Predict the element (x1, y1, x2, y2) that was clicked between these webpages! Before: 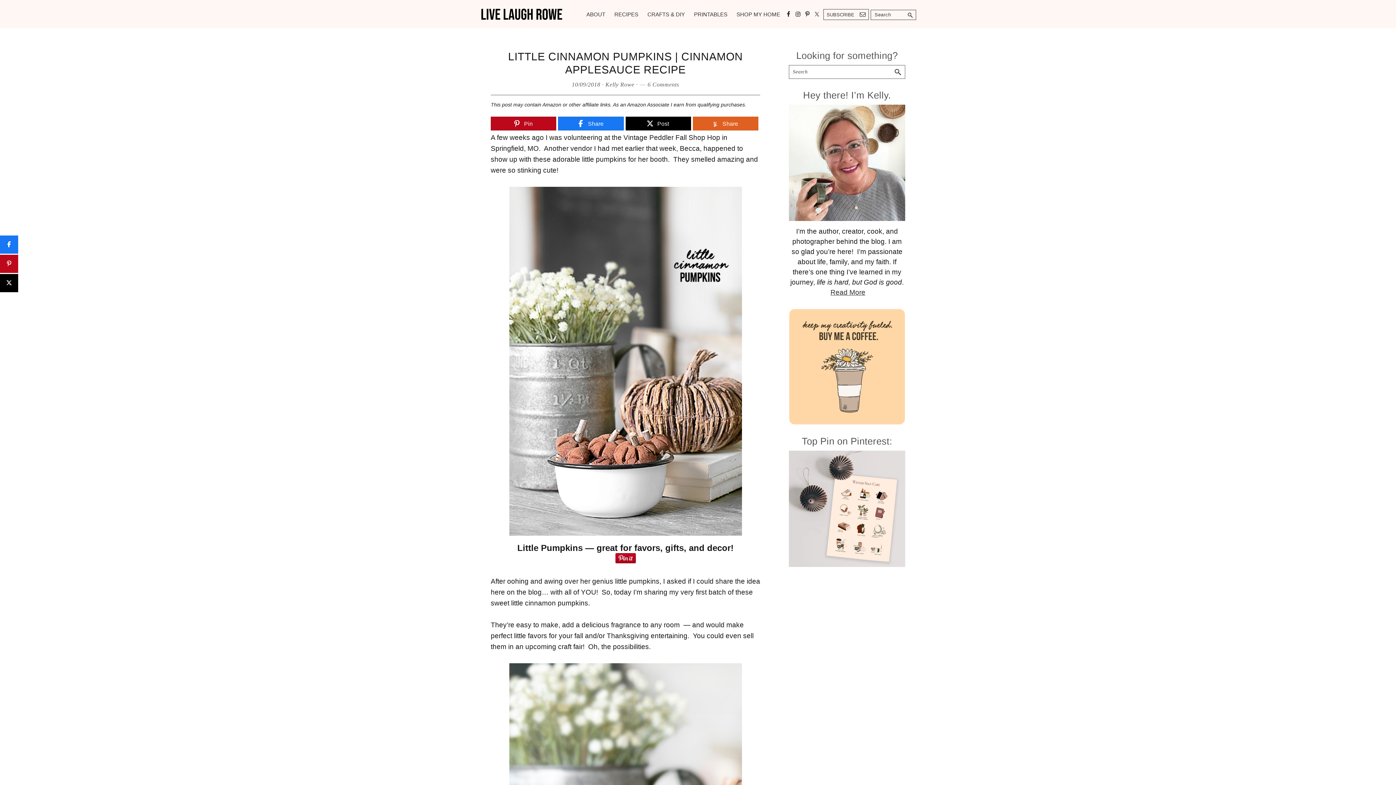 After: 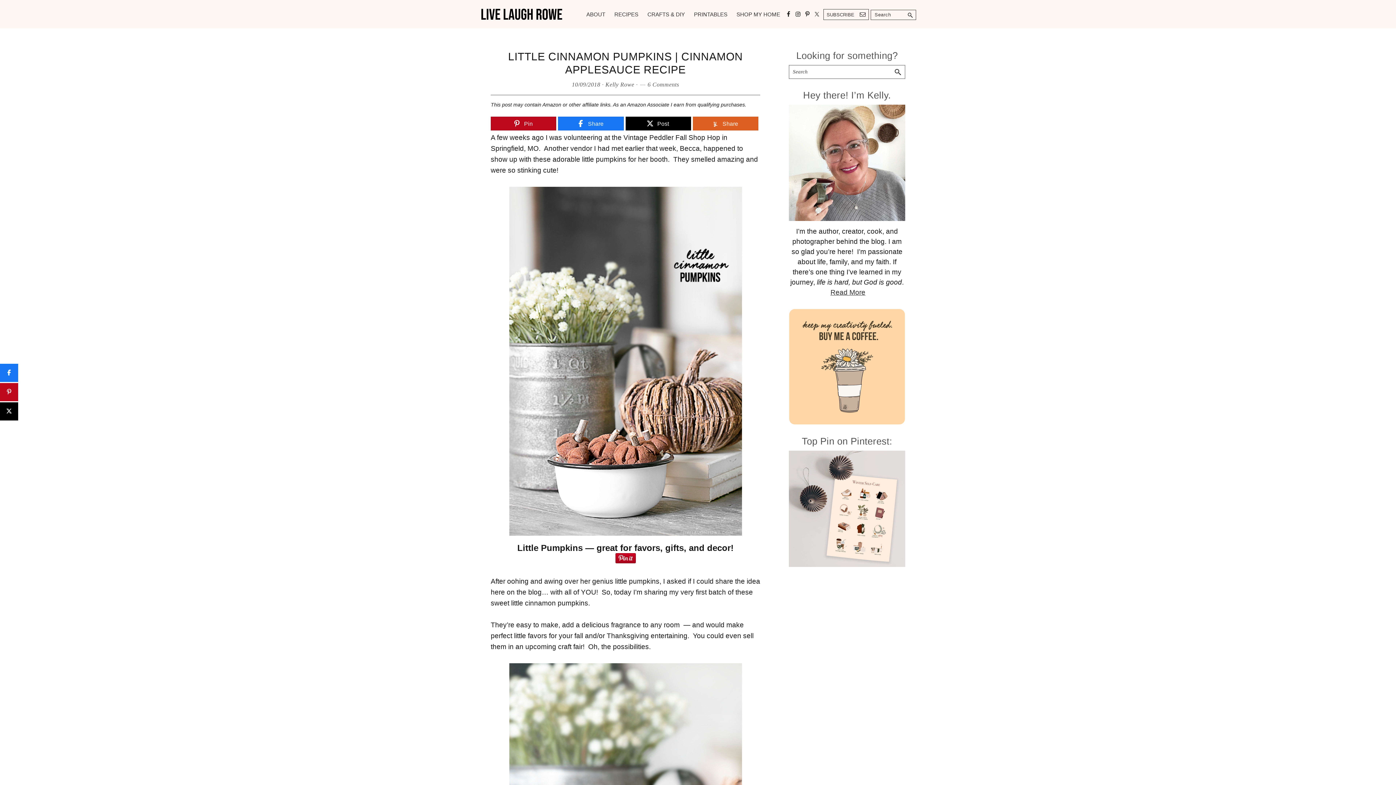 Action: bbox: (0, 235, 18, 253) label: Share